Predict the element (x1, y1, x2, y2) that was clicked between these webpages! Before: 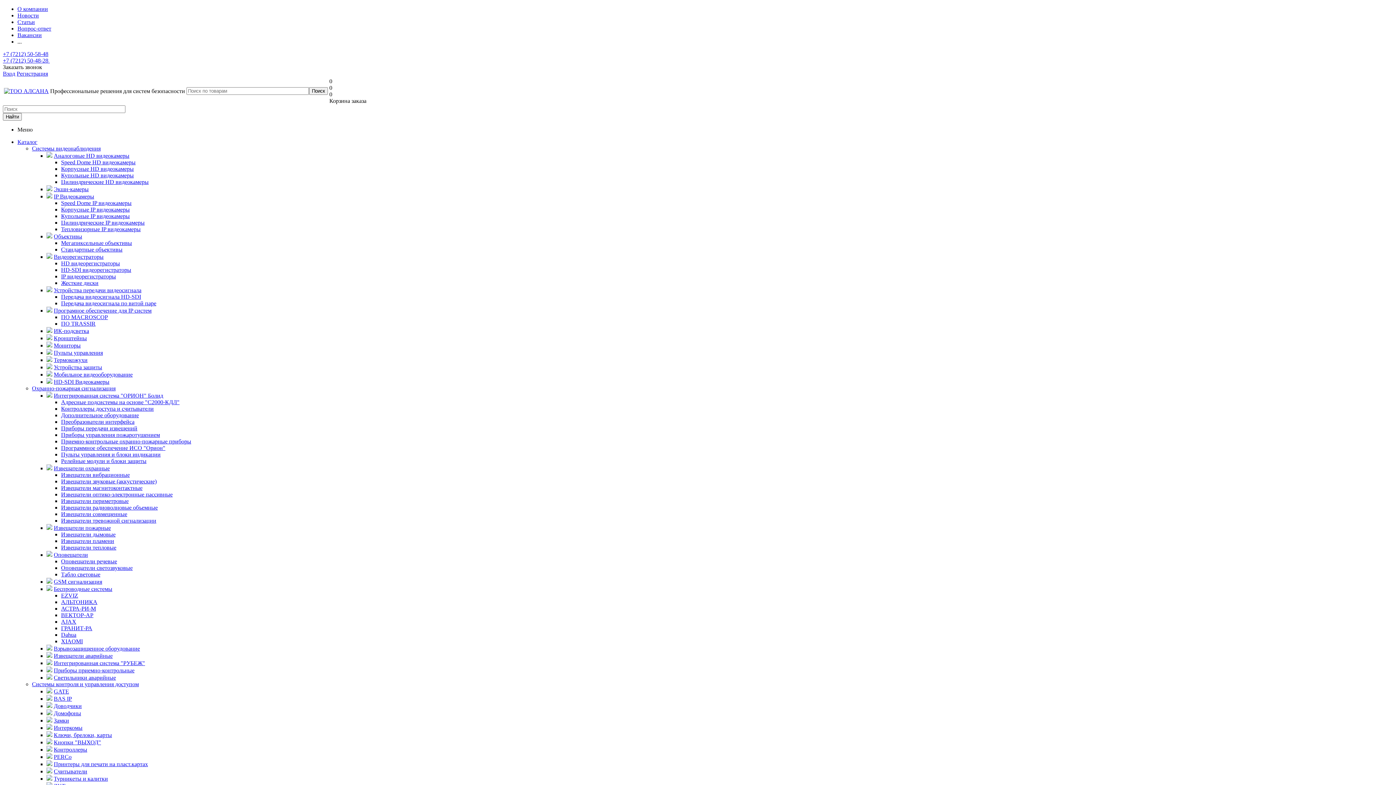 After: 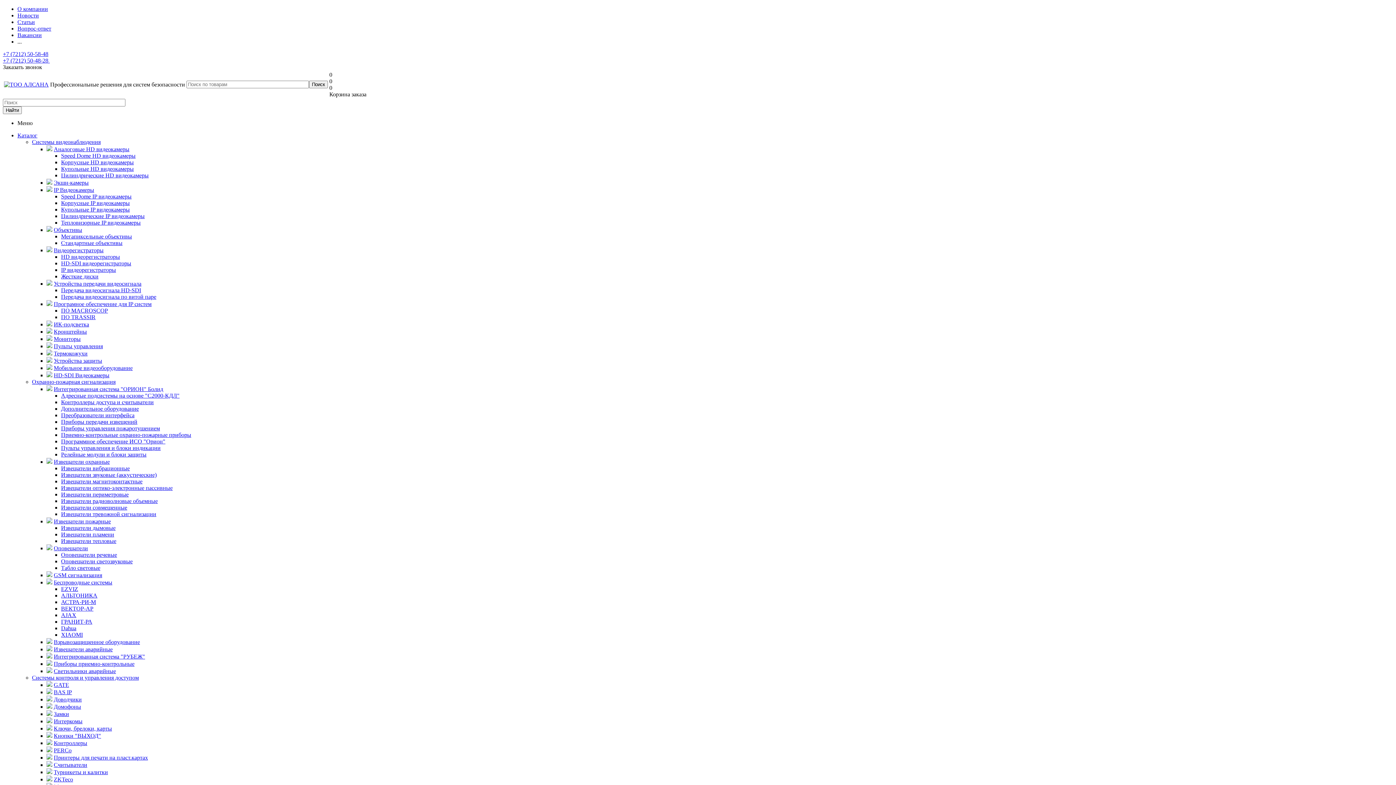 Action: label: Програмное обеспечение для IP систем bbox: (53, 307, 151, 313)